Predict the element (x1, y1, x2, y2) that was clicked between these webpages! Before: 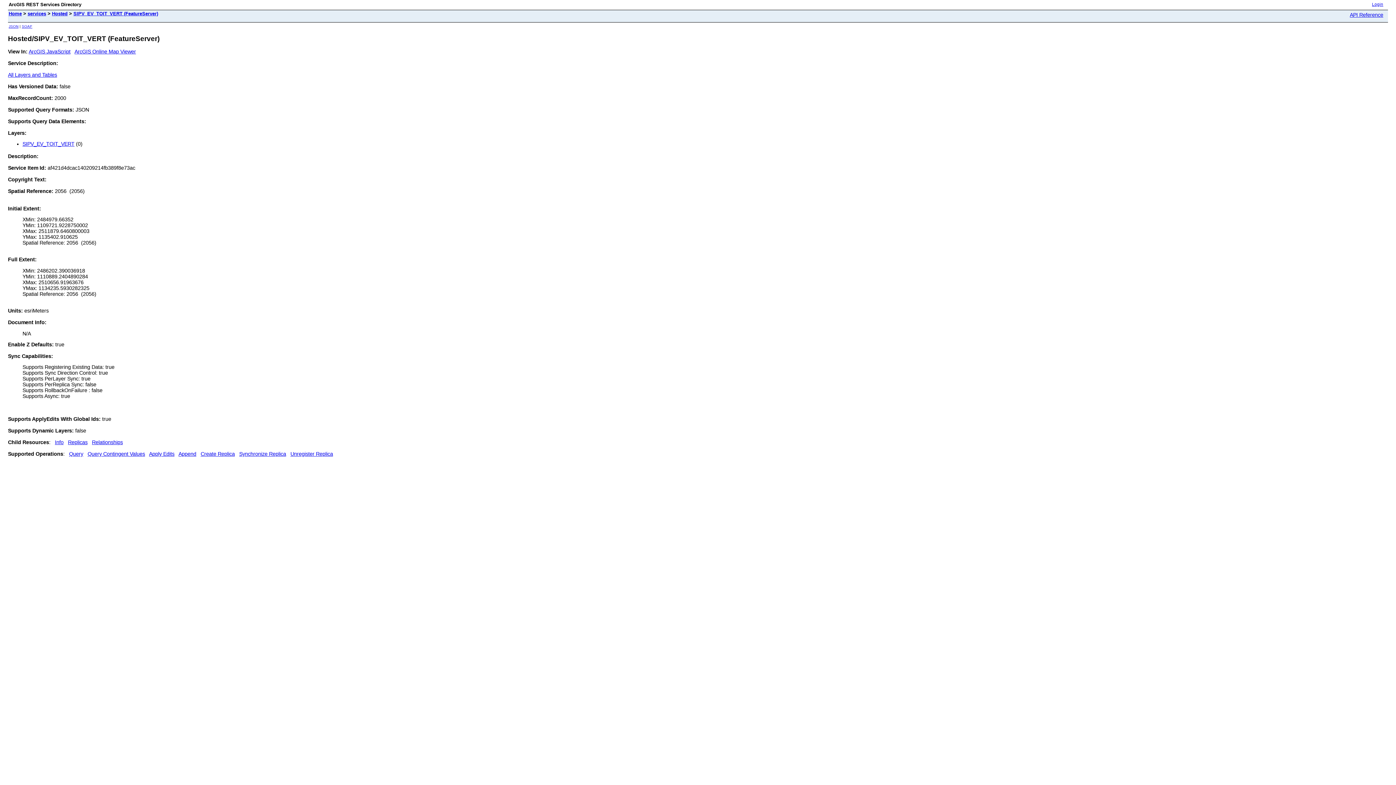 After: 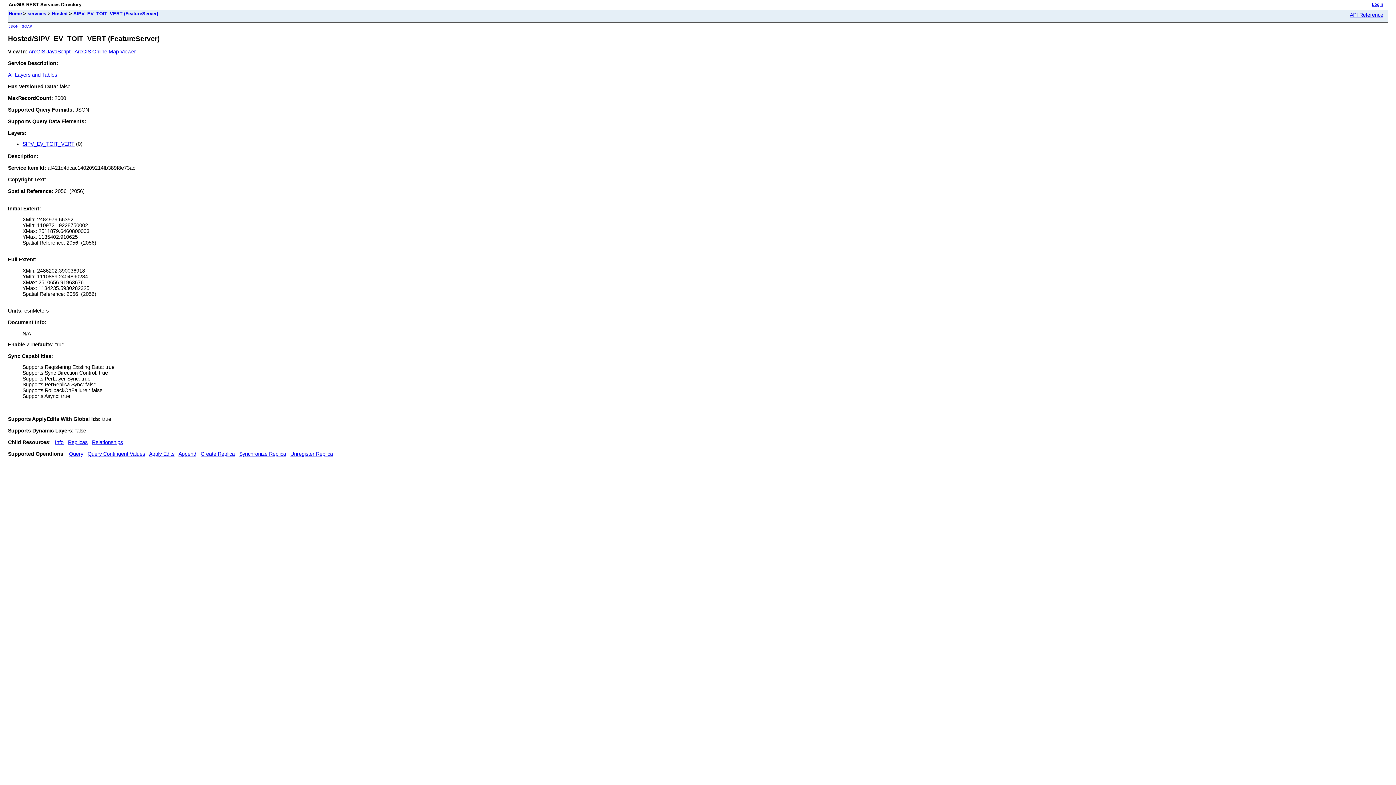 Action: bbox: (8, 24, 18, 28) label: JSON